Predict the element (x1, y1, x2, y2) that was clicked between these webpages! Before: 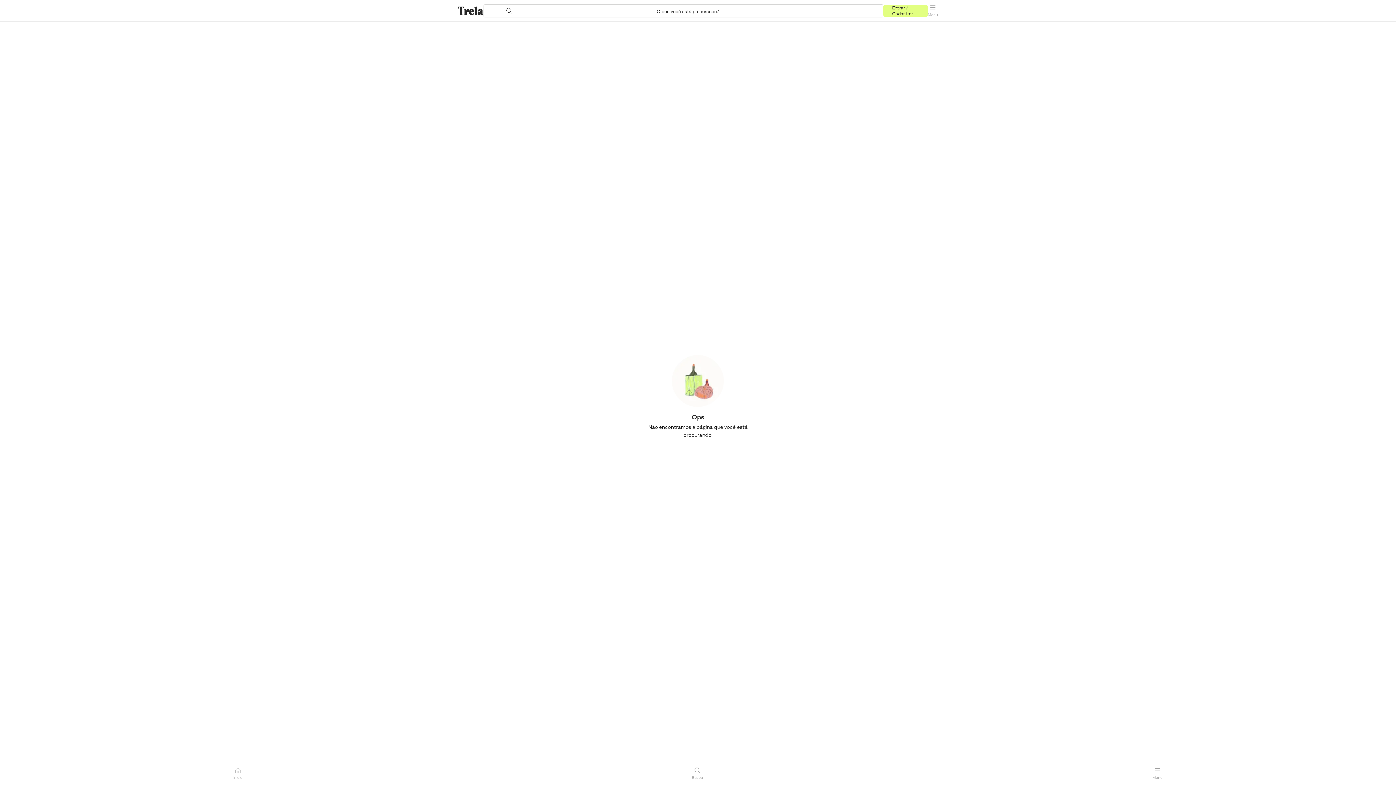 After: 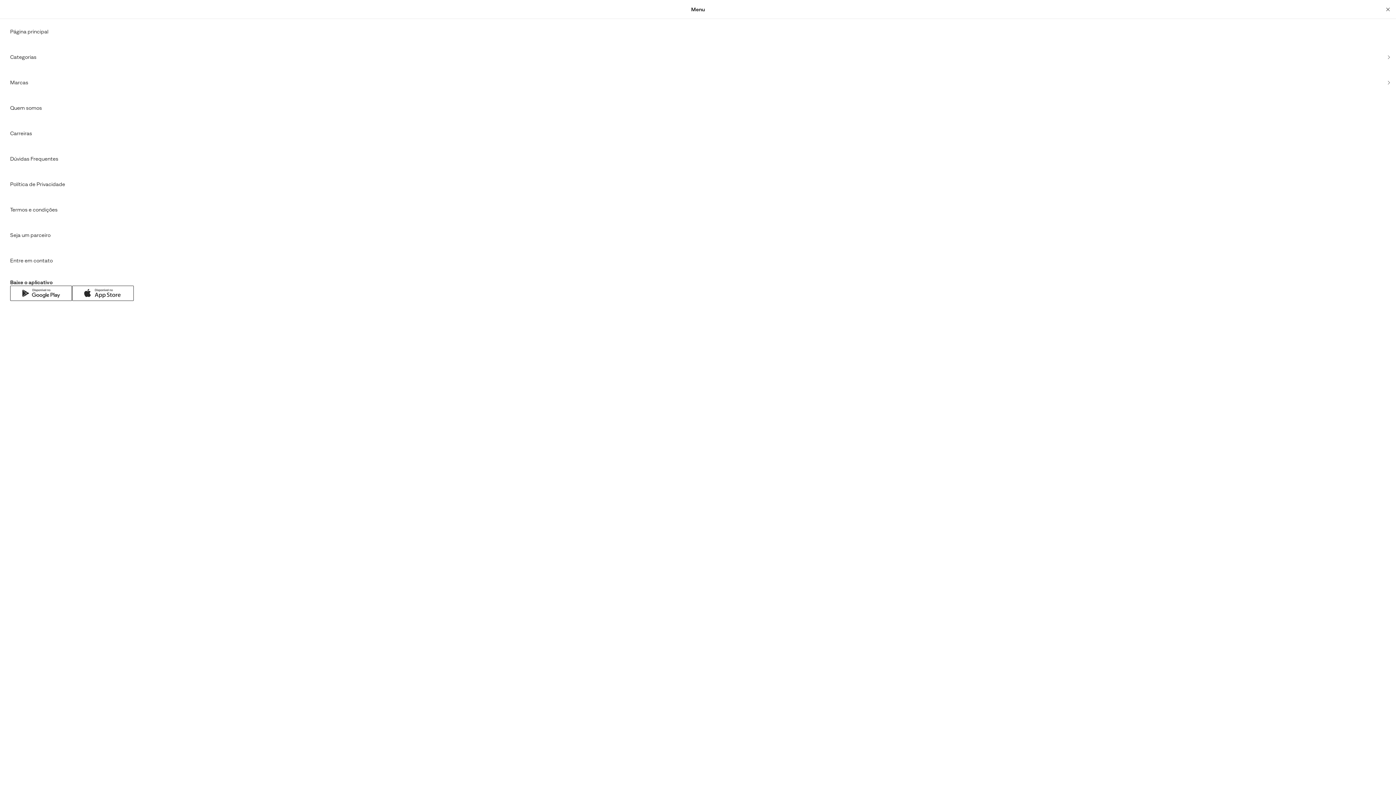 Action: bbox: (928, 4, 938, 16) label: Menu